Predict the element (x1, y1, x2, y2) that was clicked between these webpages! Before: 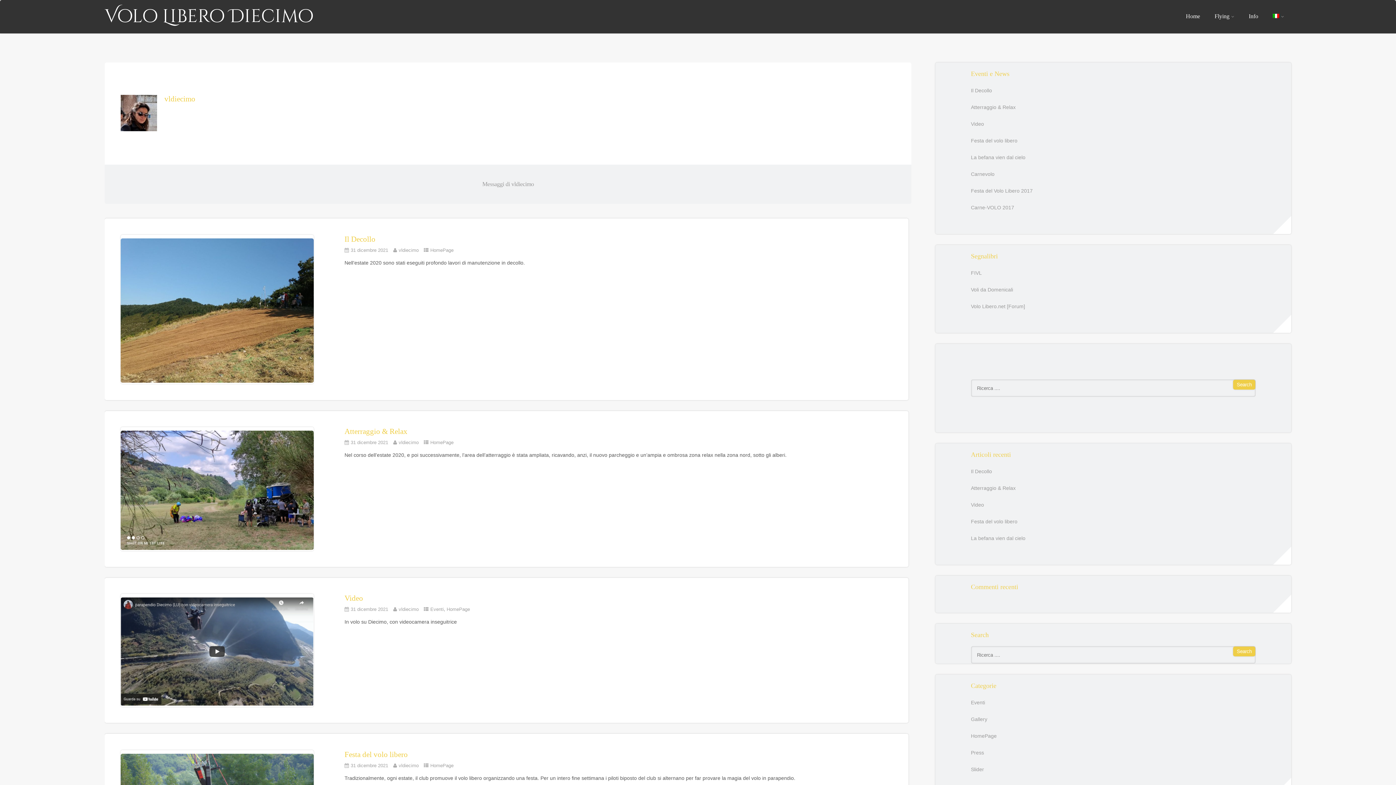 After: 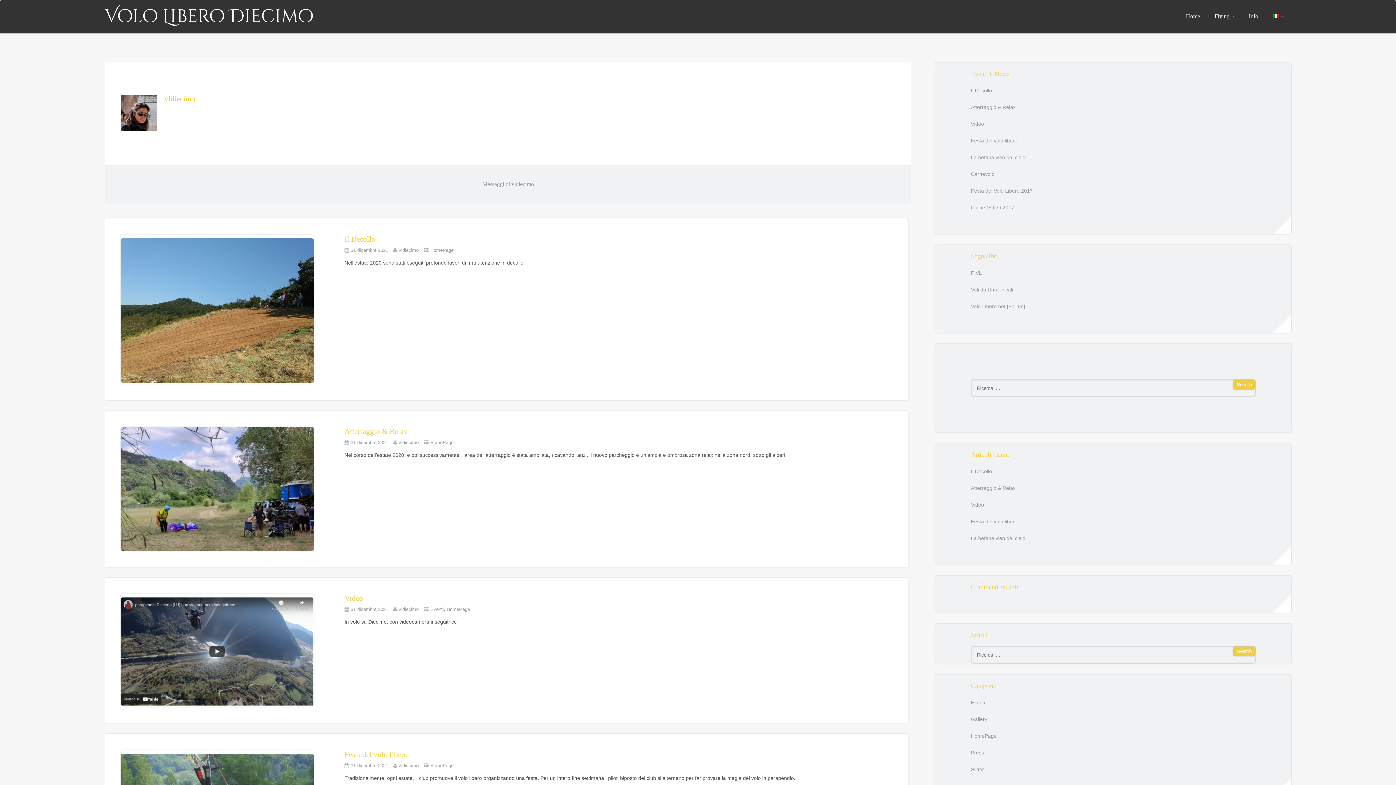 Action: label: 31 dicembre 2021 bbox: (350, 440, 388, 445)